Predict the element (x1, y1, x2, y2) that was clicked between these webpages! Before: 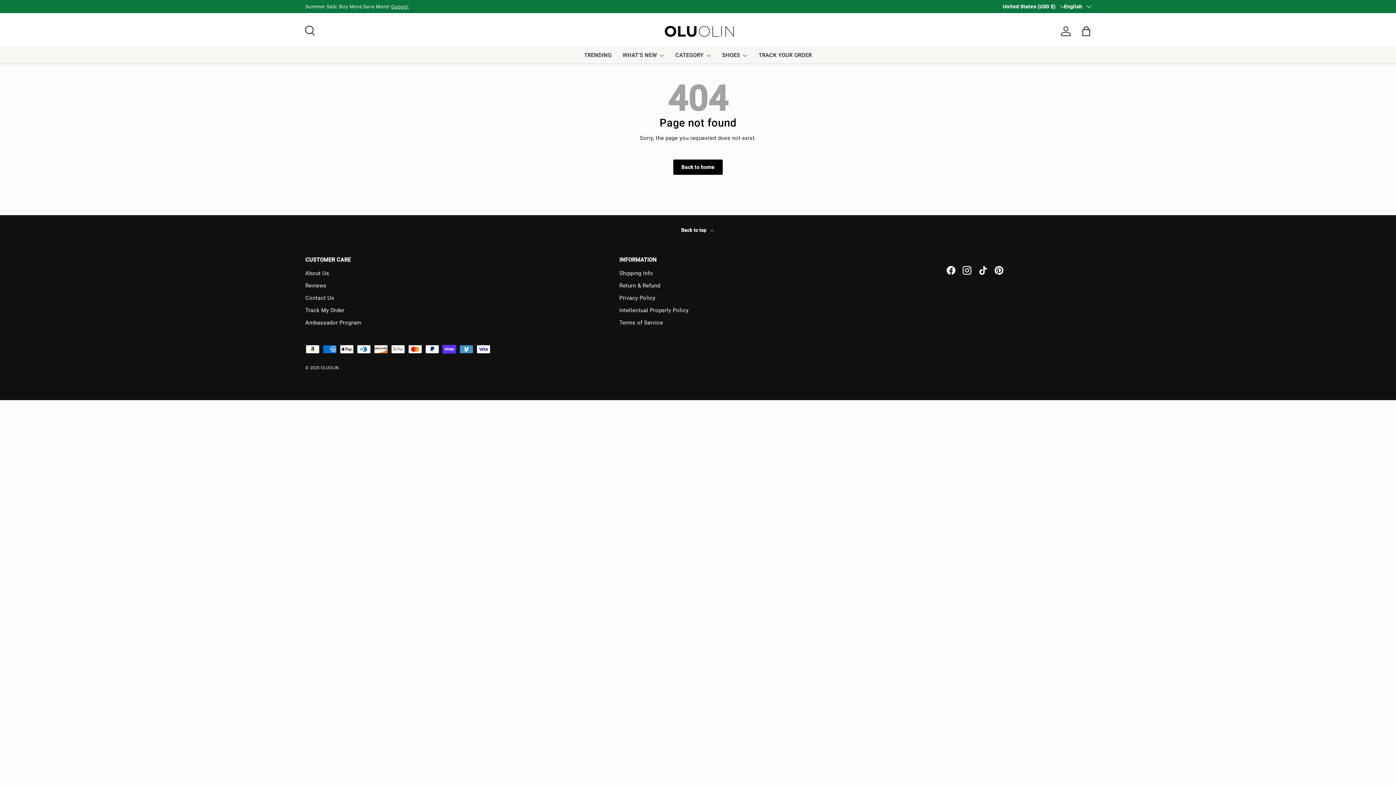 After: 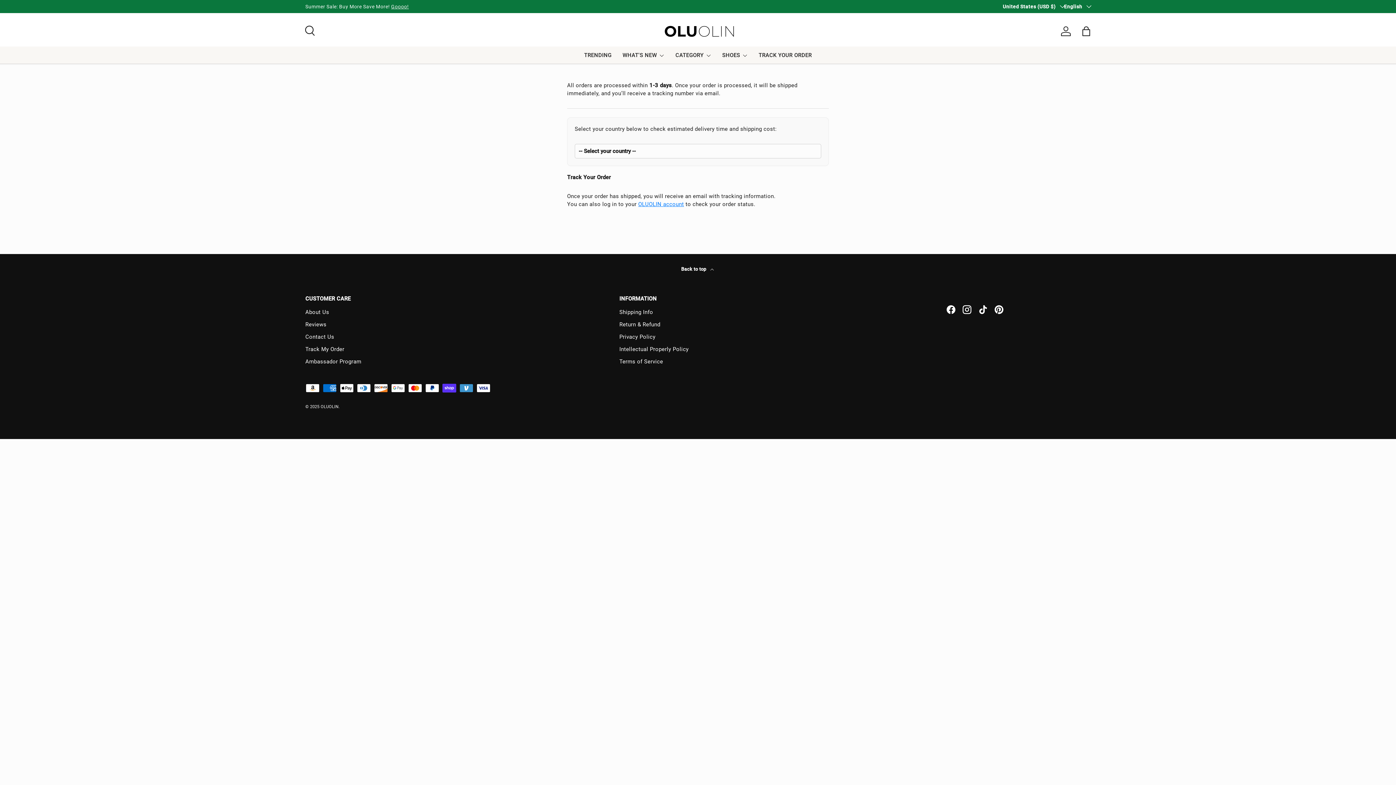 Action: bbox: (619, 270, 653, 276) label: Shipping Info